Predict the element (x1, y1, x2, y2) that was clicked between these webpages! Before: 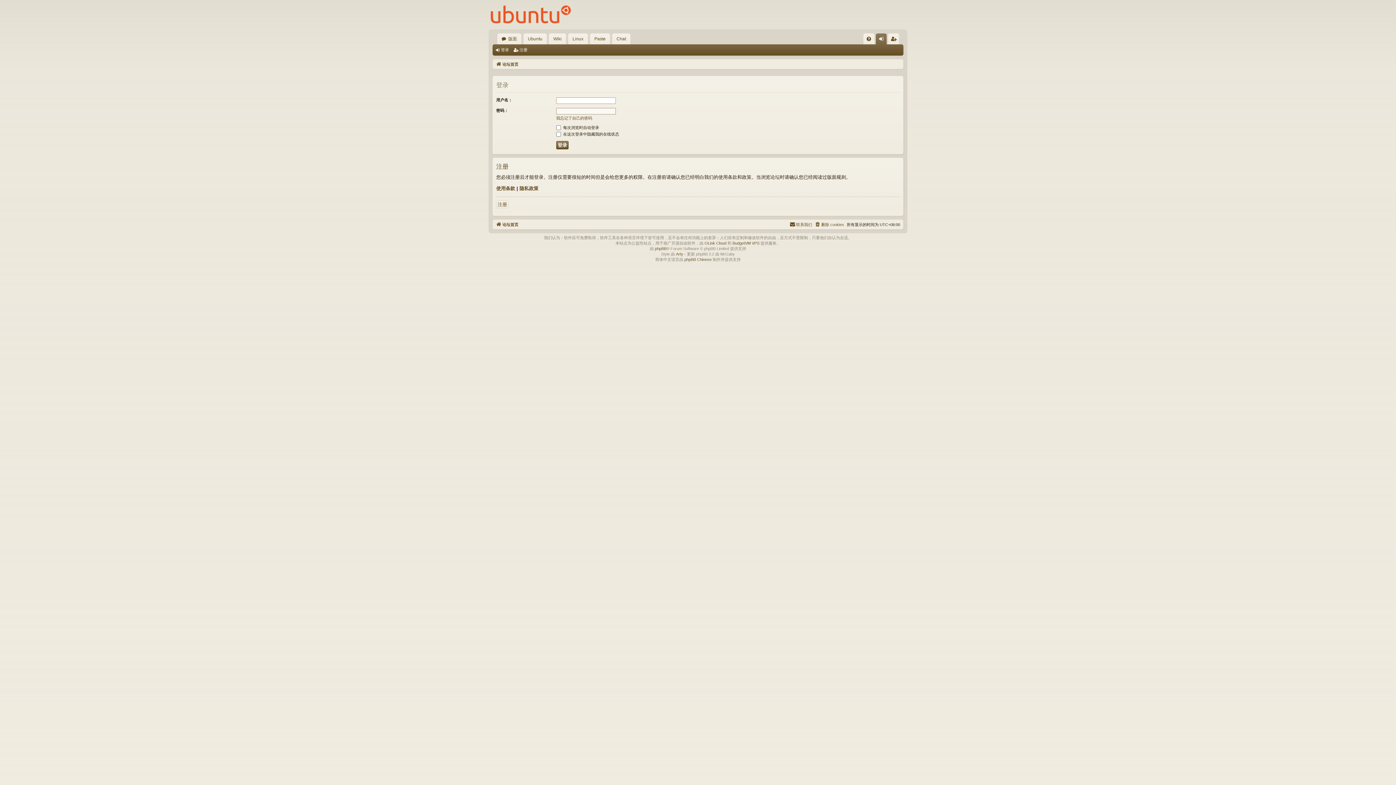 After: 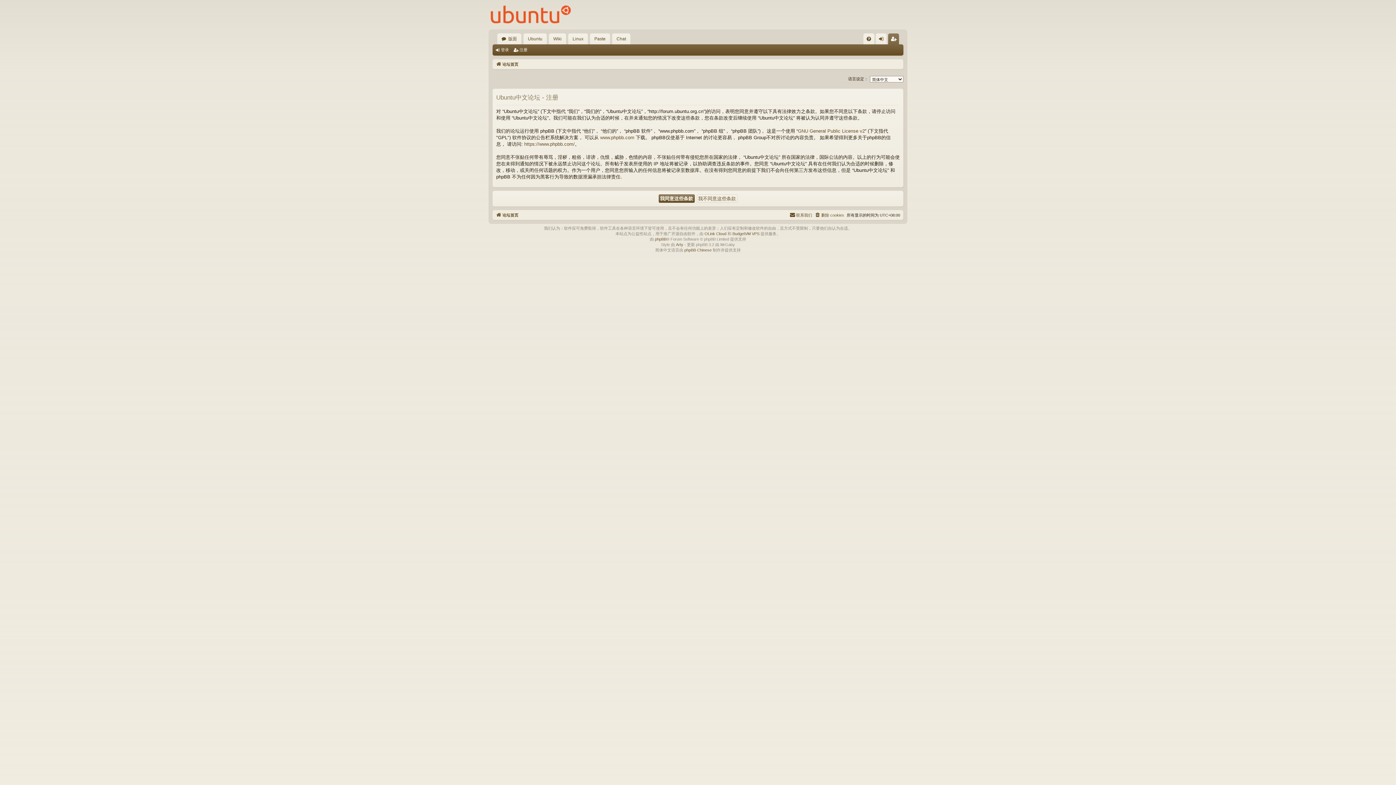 Action: label: 注册 bbox: (888, 33, 899, 44)